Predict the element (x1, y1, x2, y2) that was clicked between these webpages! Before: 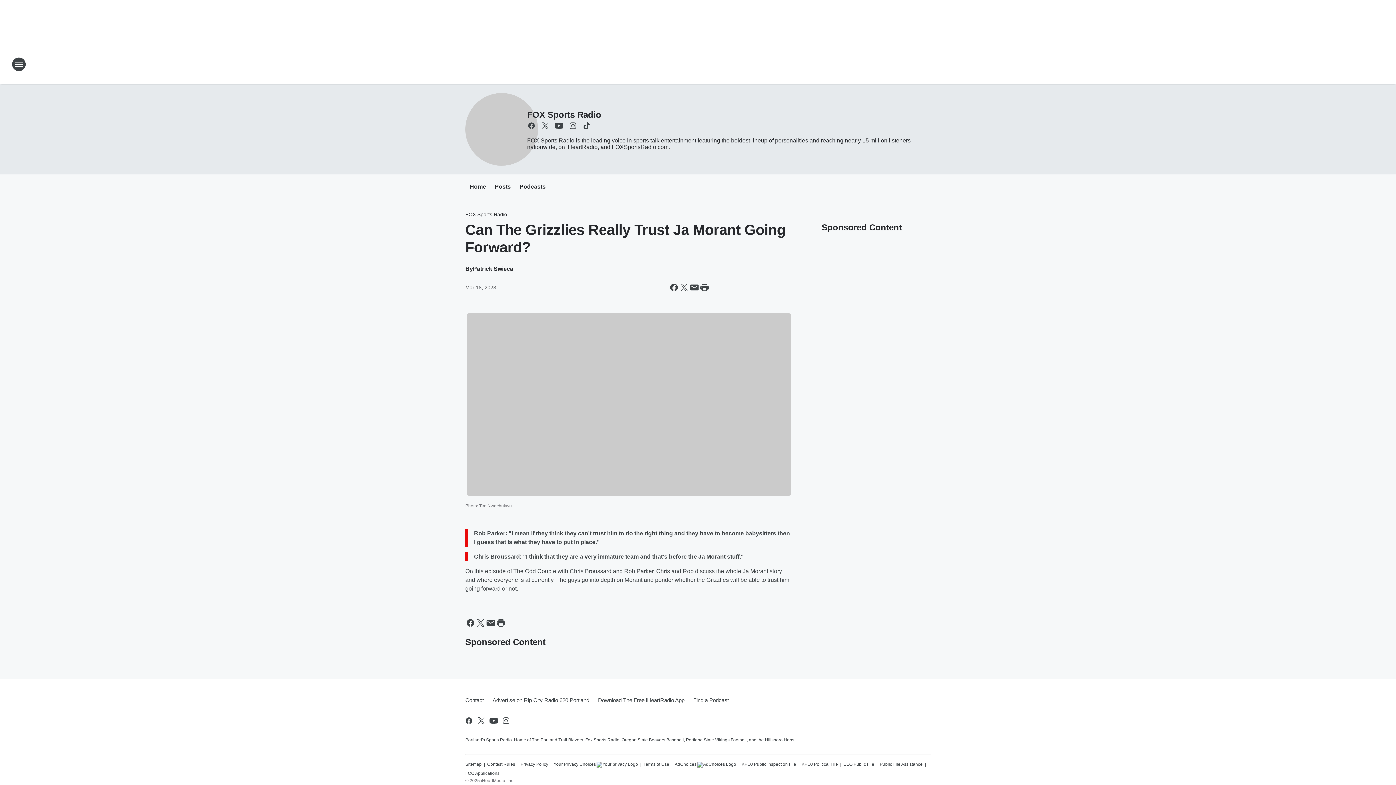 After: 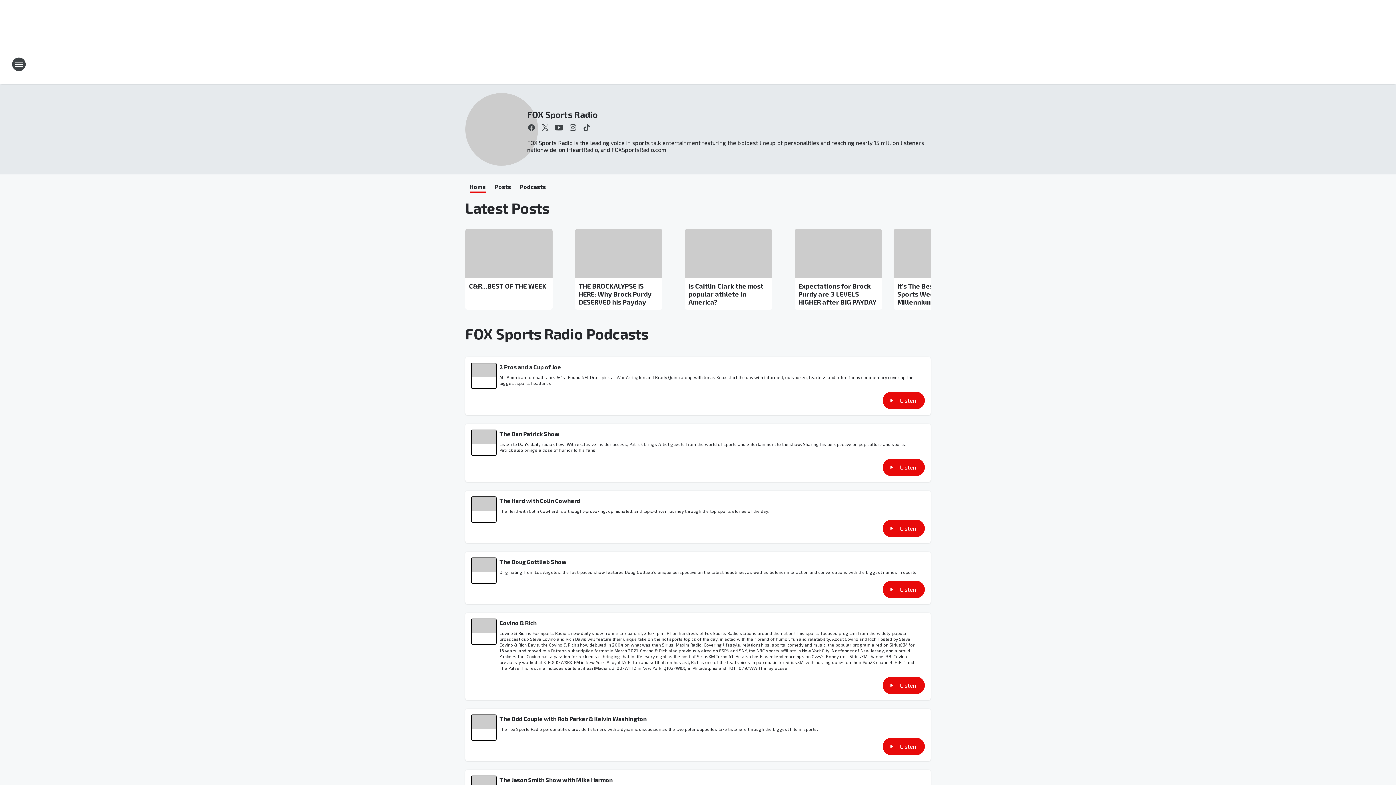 Action: bbox: (527, 109, 601, 119) label: FOX Sports Radio